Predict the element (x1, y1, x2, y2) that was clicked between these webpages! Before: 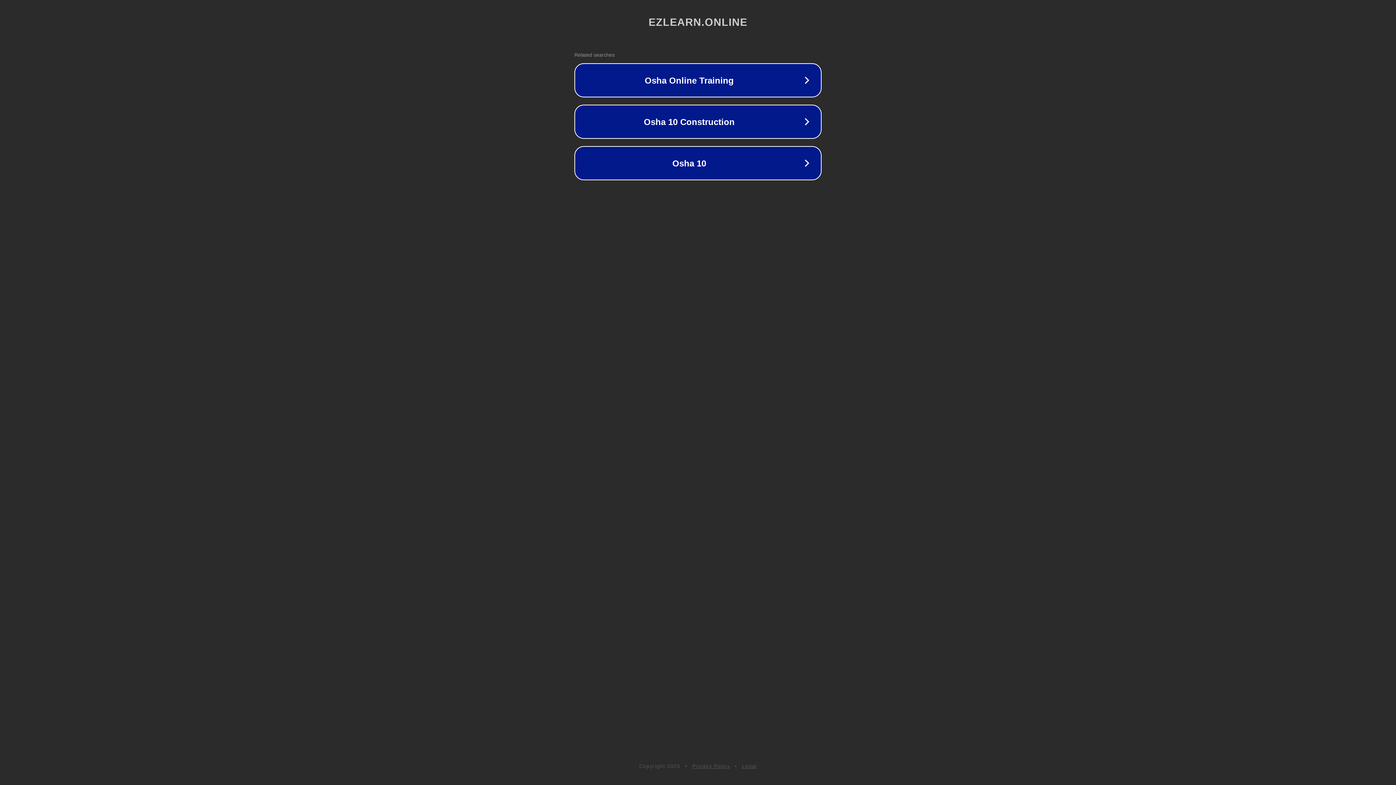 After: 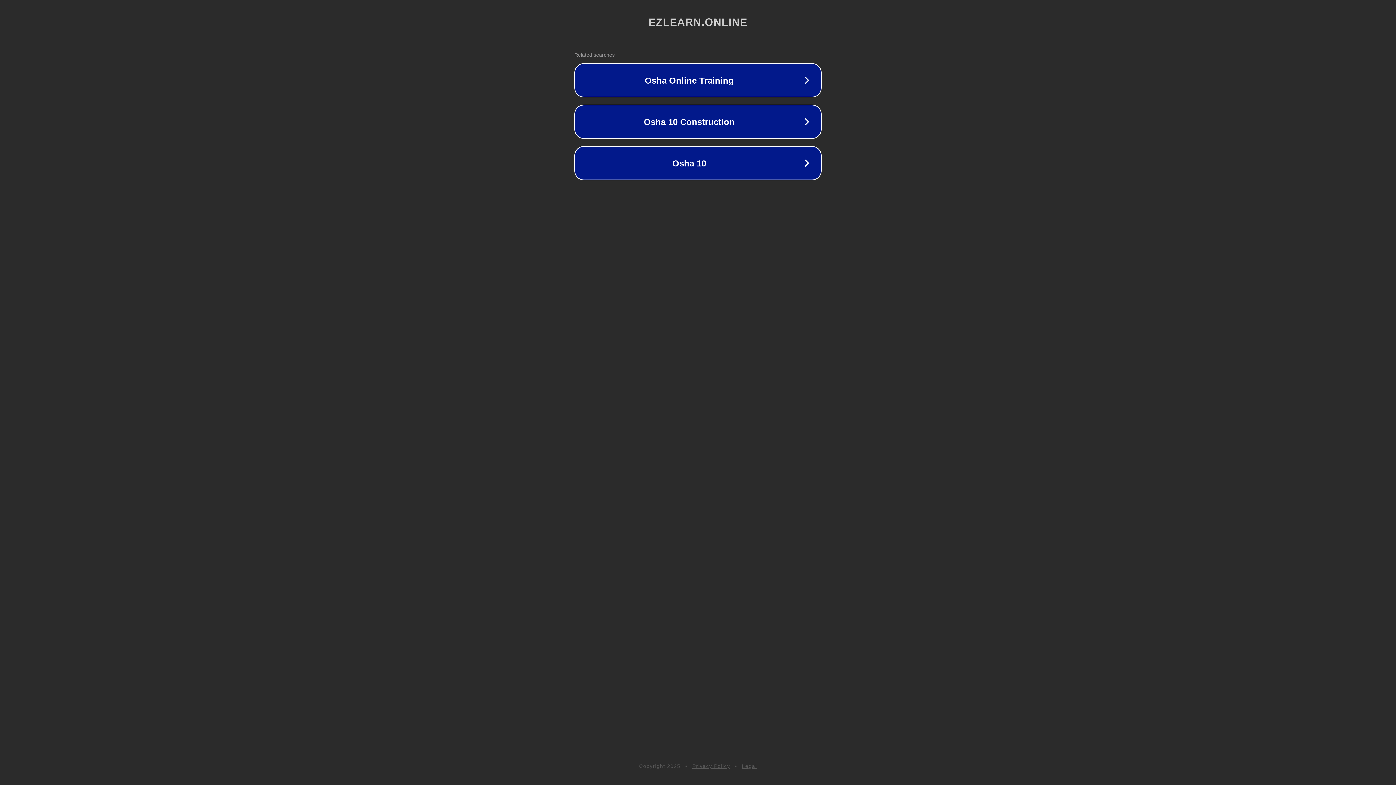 Action: bbox: (742, 763, 757, 769) label: Legal